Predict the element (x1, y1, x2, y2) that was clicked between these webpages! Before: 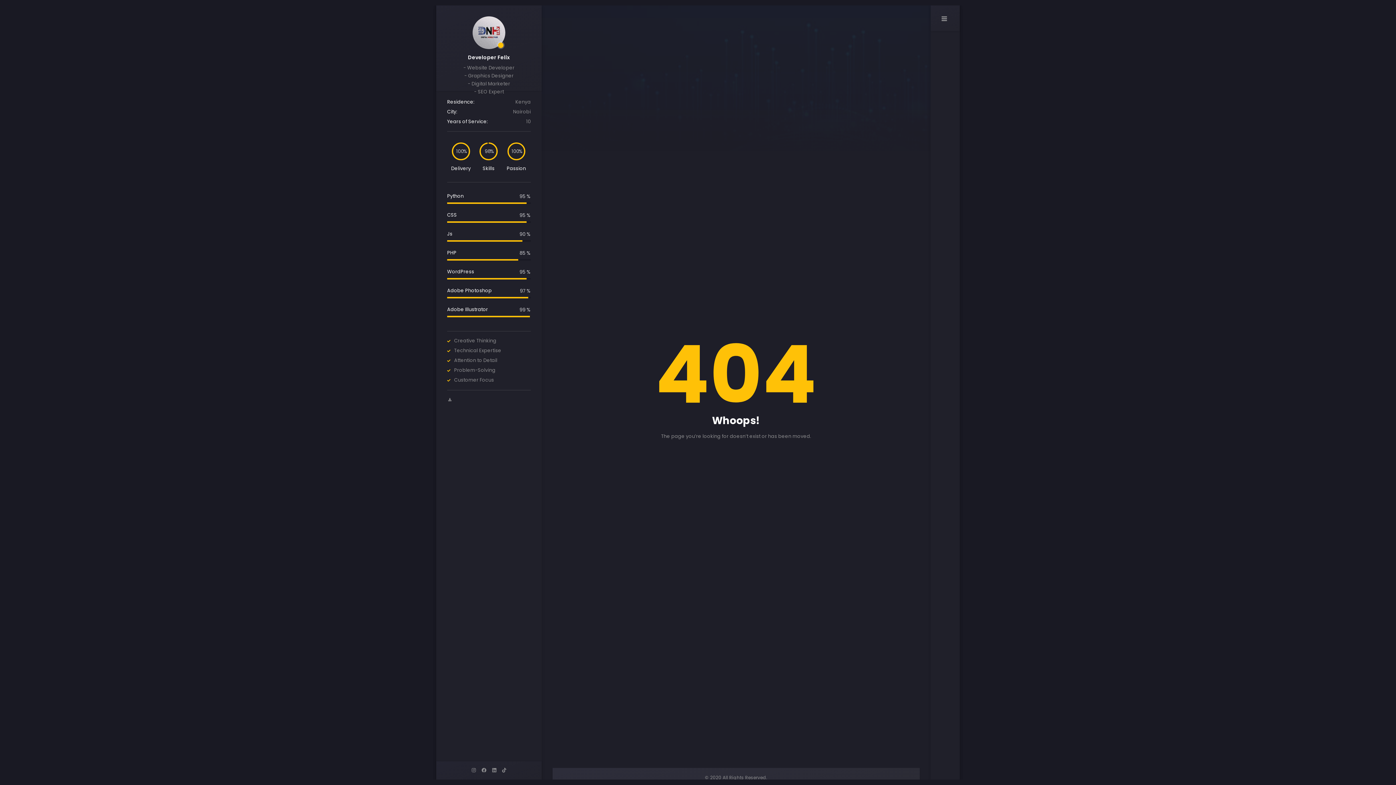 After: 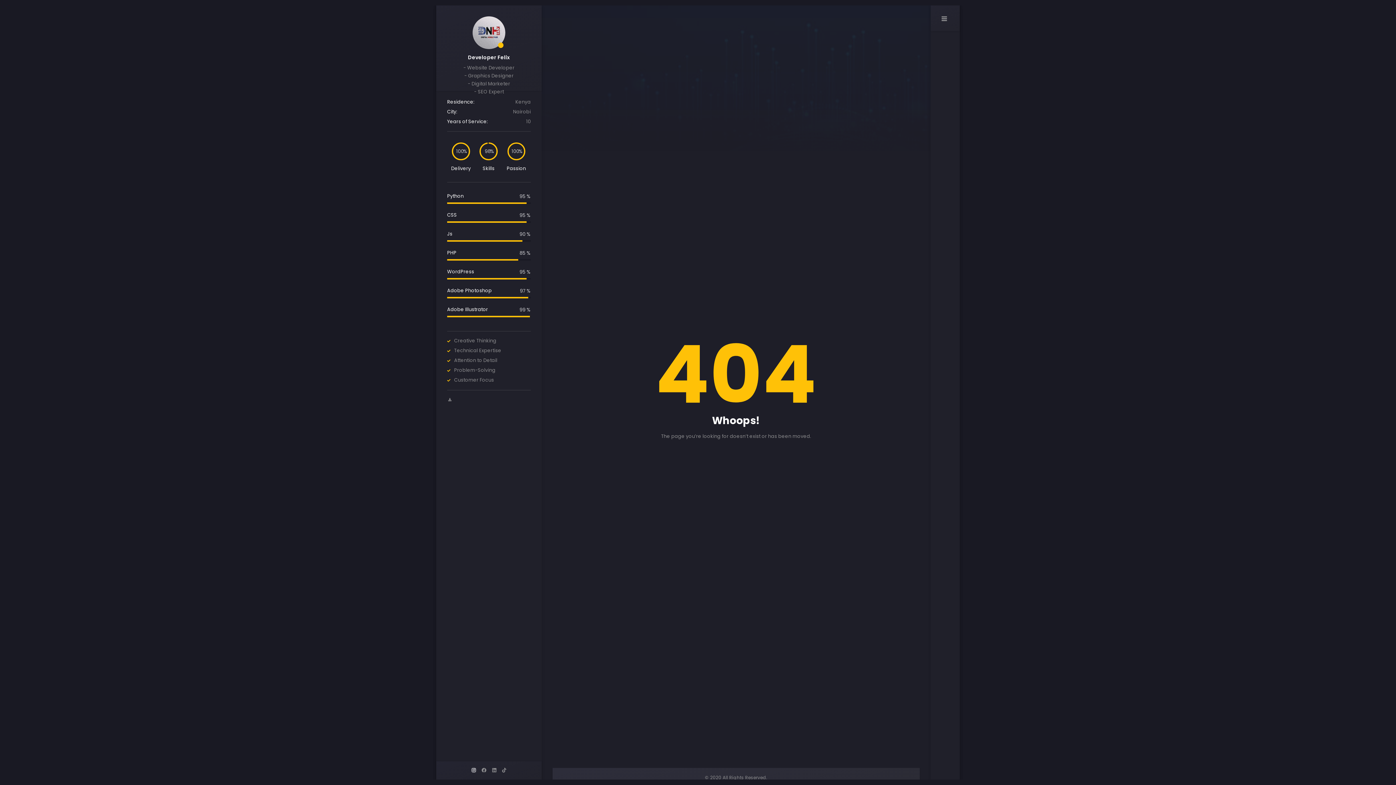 Action: bbox: (471, 766, 475, 774)